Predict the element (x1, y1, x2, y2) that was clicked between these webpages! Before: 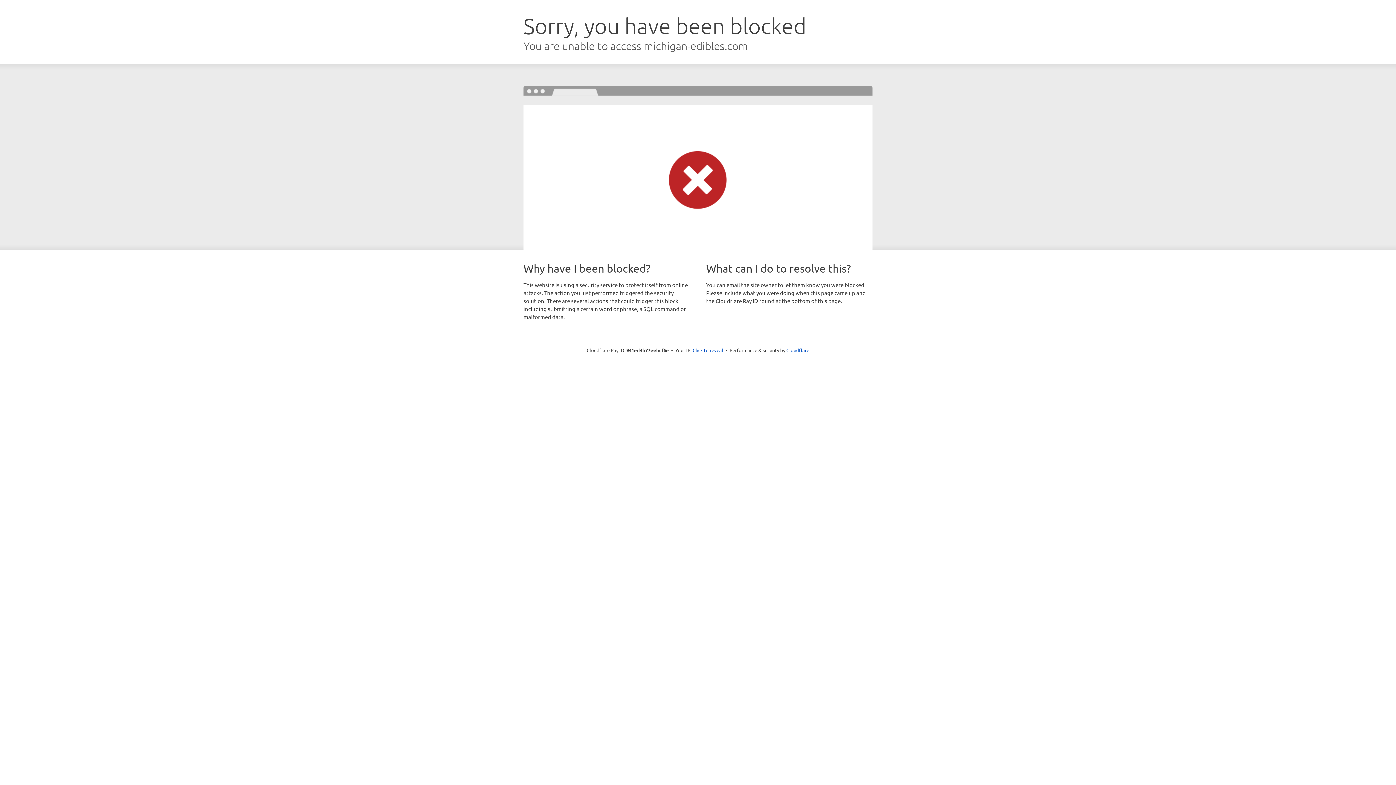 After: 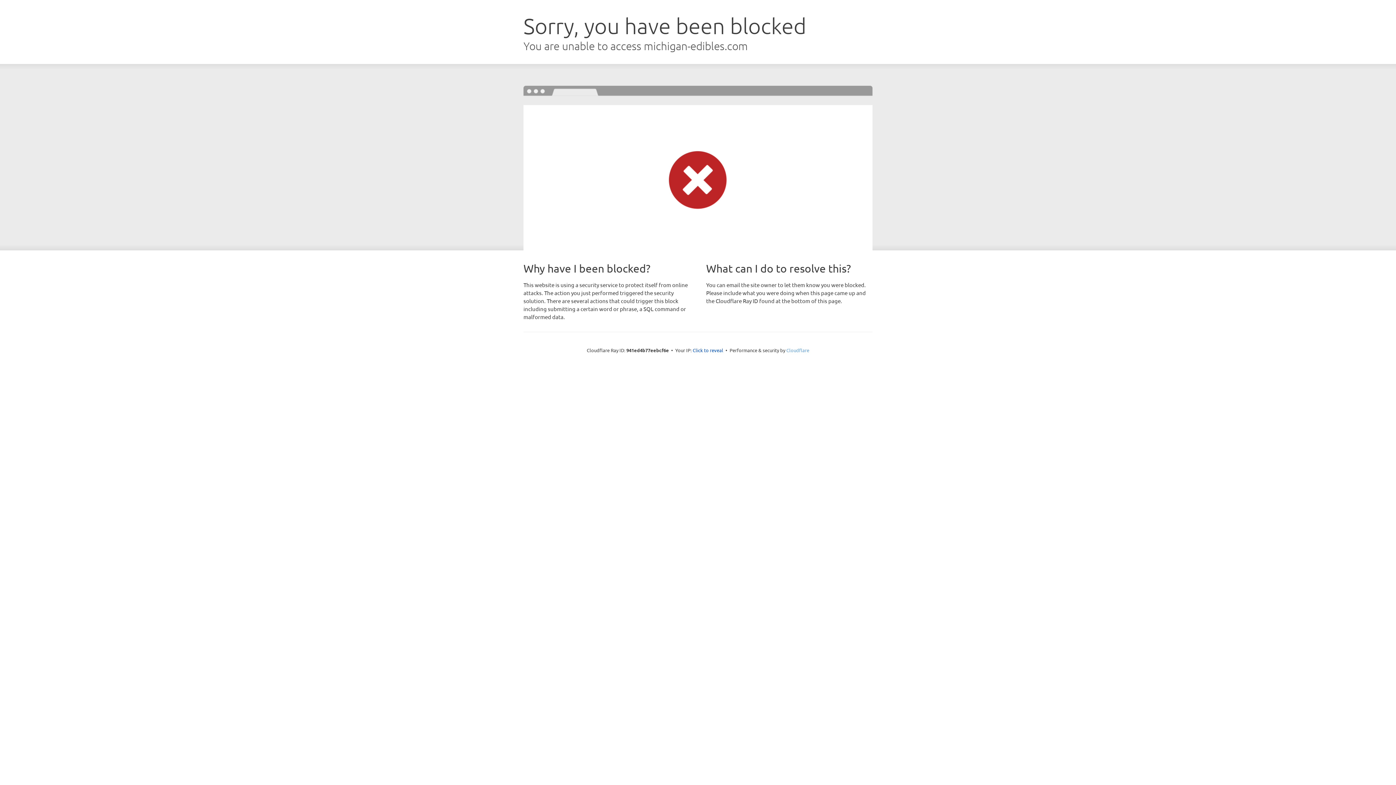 Action: label: Cloudflare bbox: (786, 347, 809, 353)